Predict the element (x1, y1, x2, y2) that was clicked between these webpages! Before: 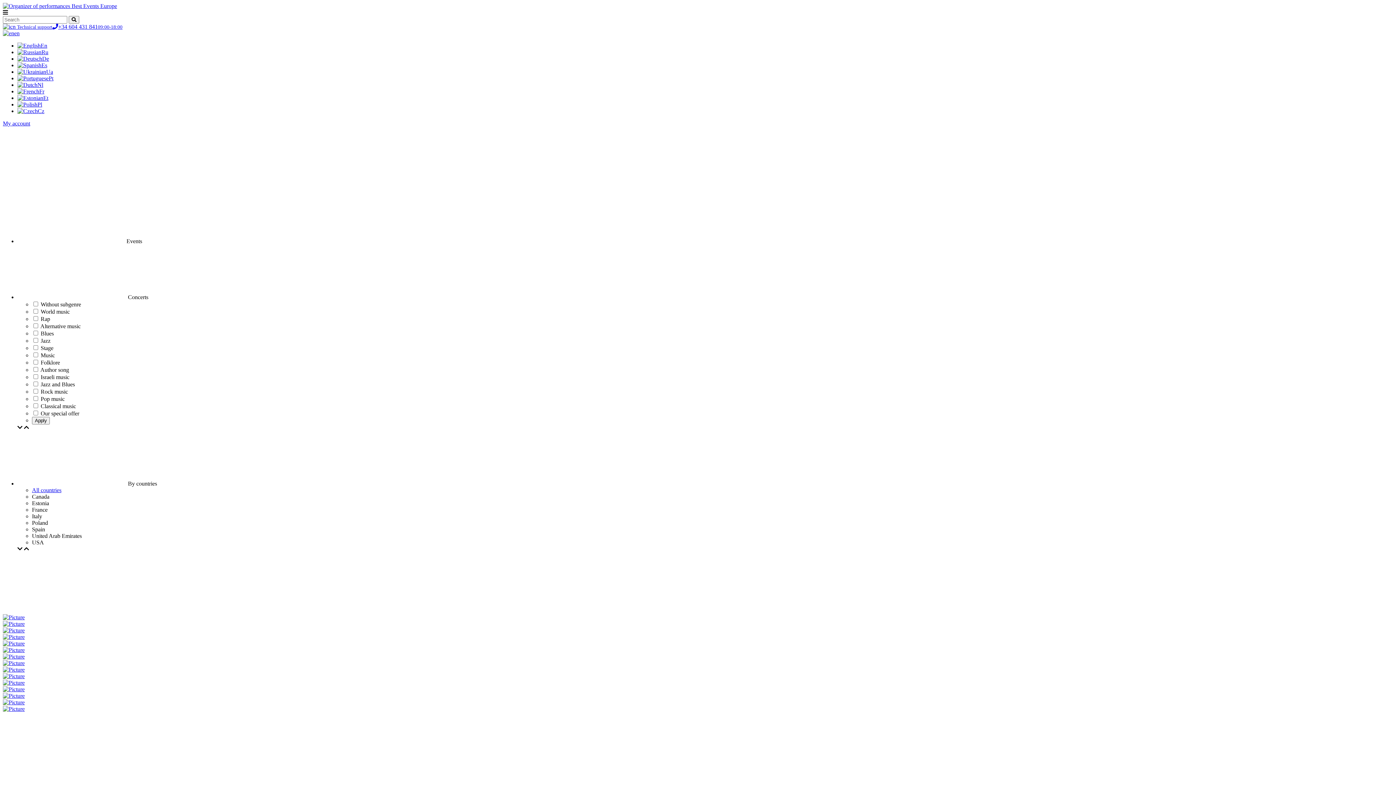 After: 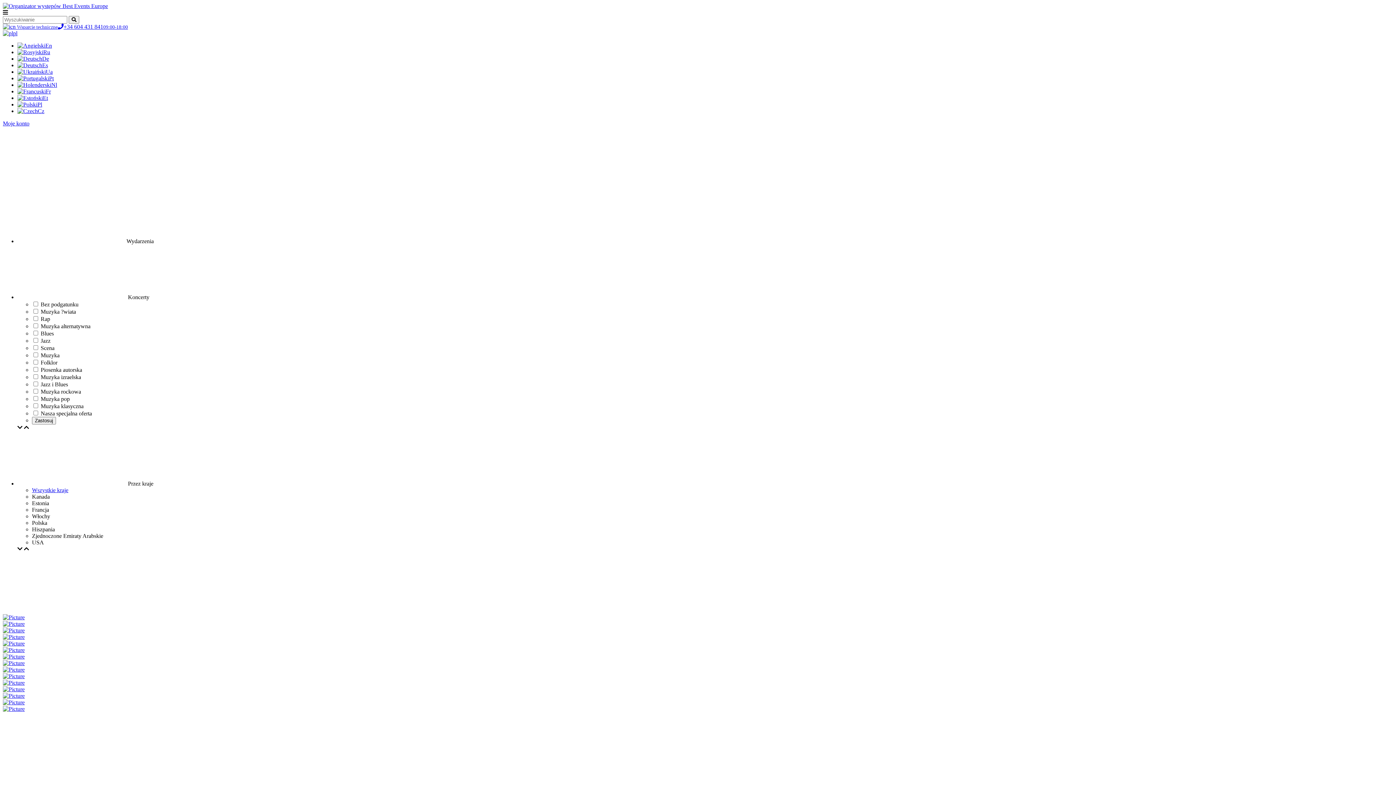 Action: label: Pl bbox: (17, 101, 42, 107)